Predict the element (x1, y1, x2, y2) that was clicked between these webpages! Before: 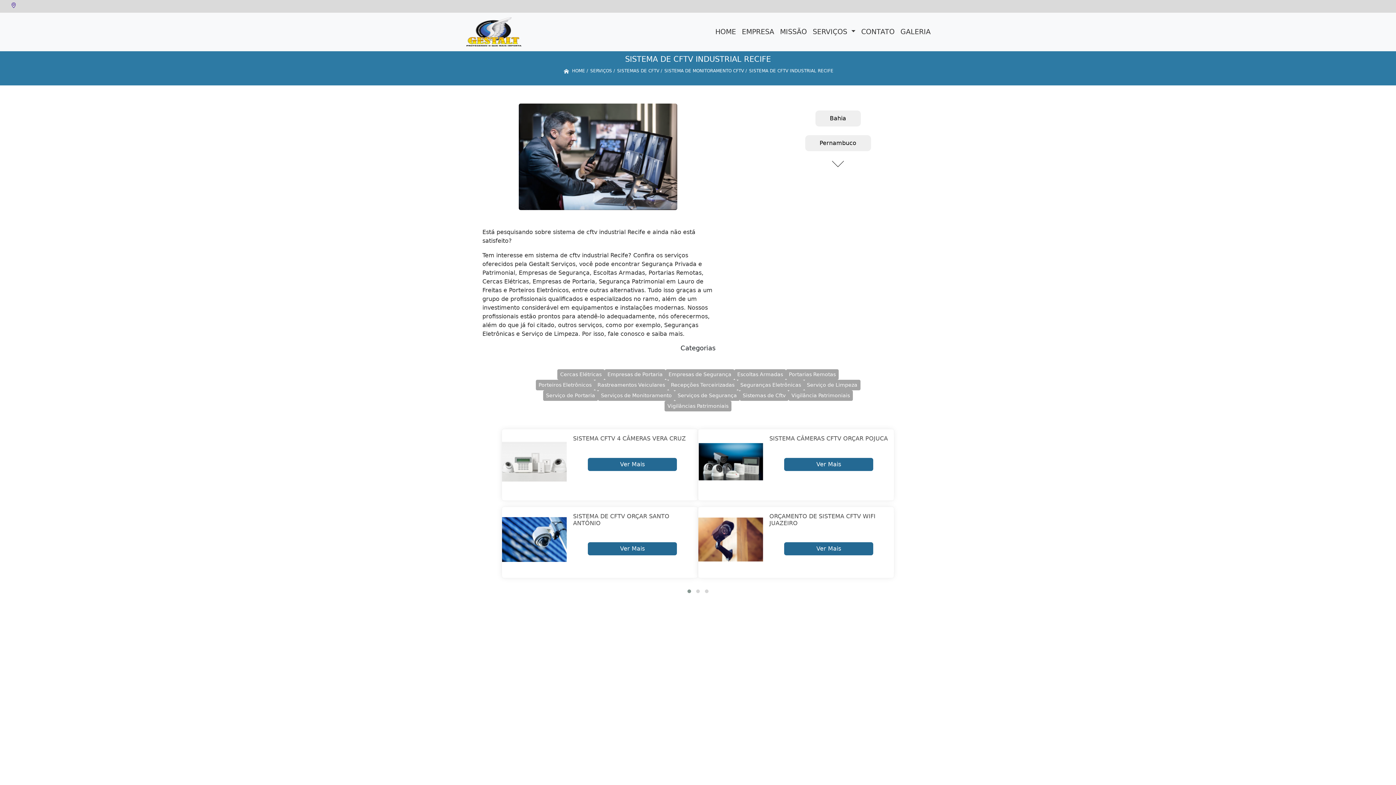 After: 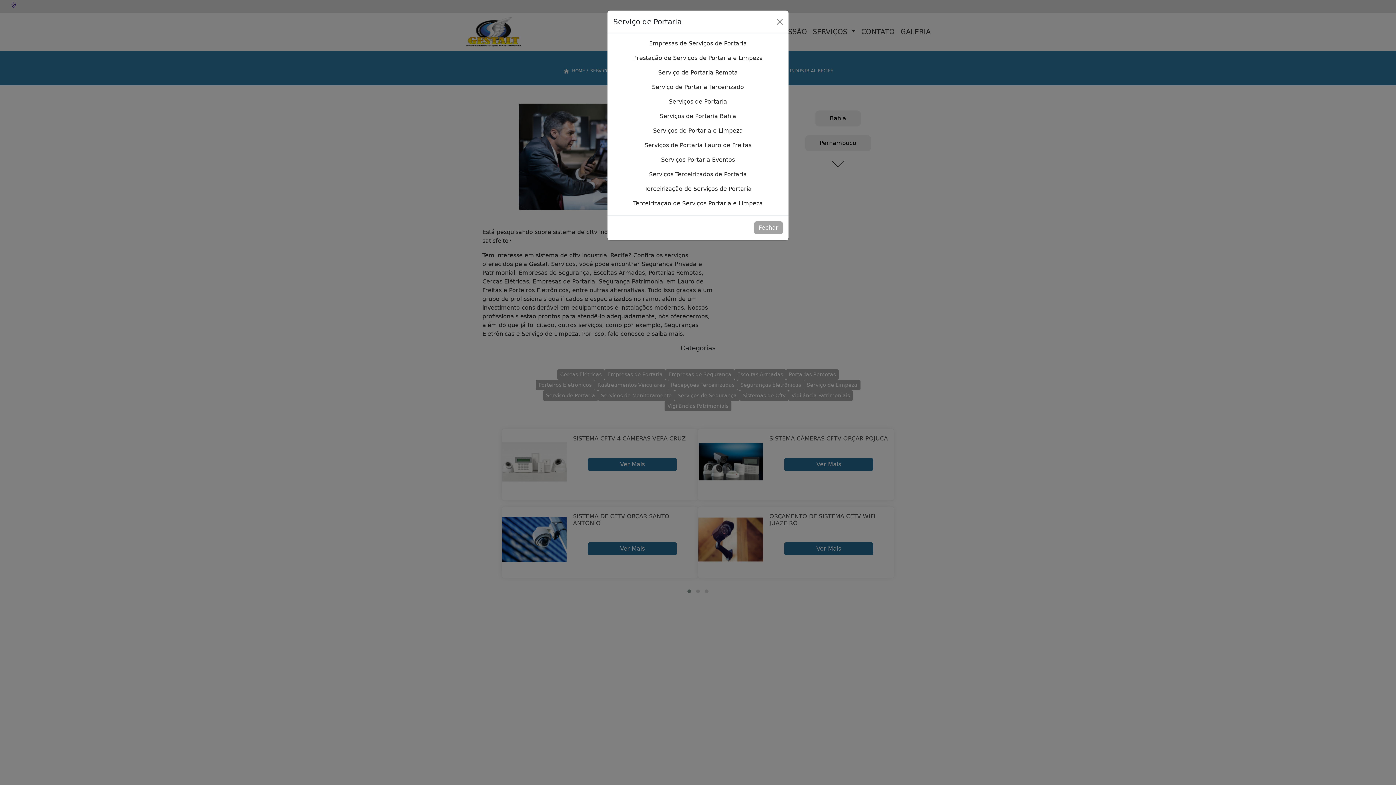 Action: bbox: (543, 390, 598, 401) label: Serviço de Portaria